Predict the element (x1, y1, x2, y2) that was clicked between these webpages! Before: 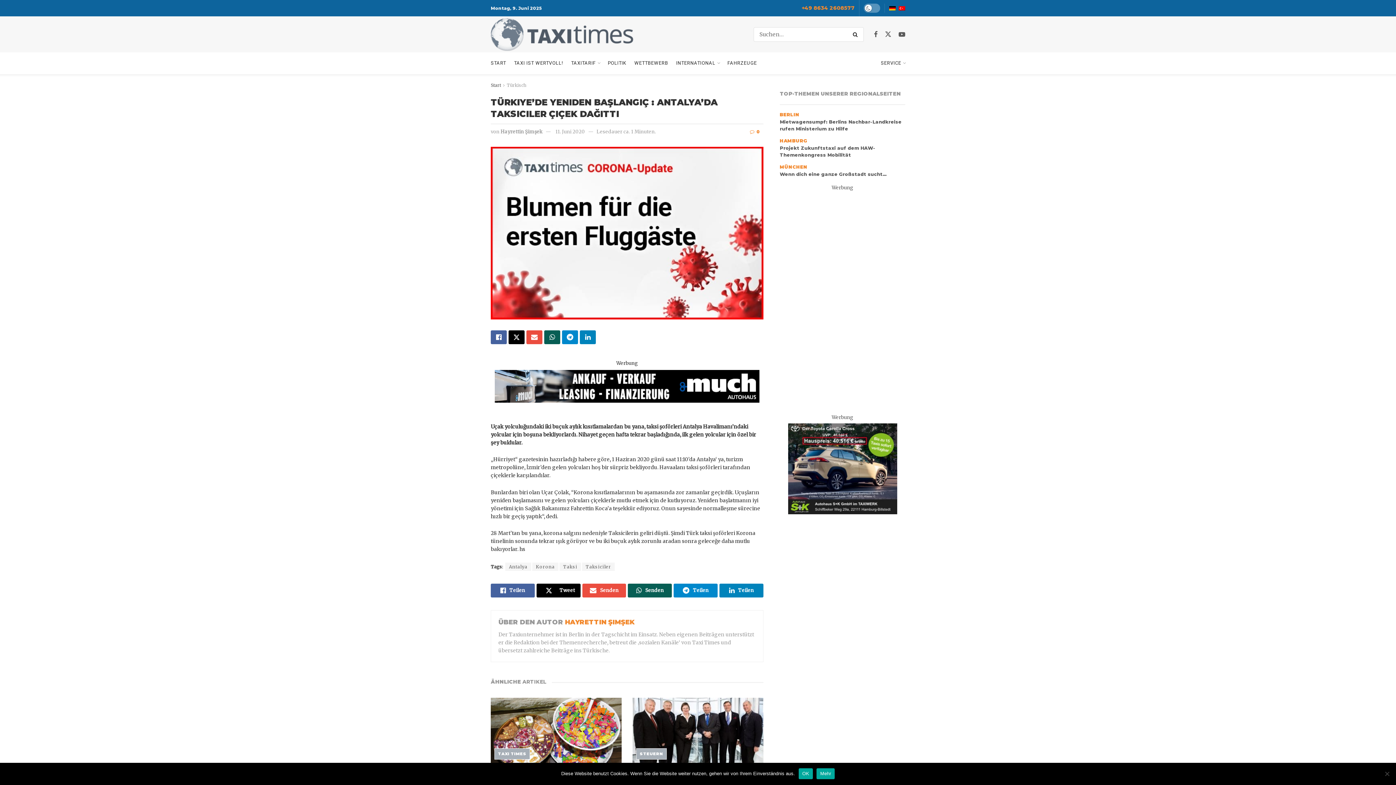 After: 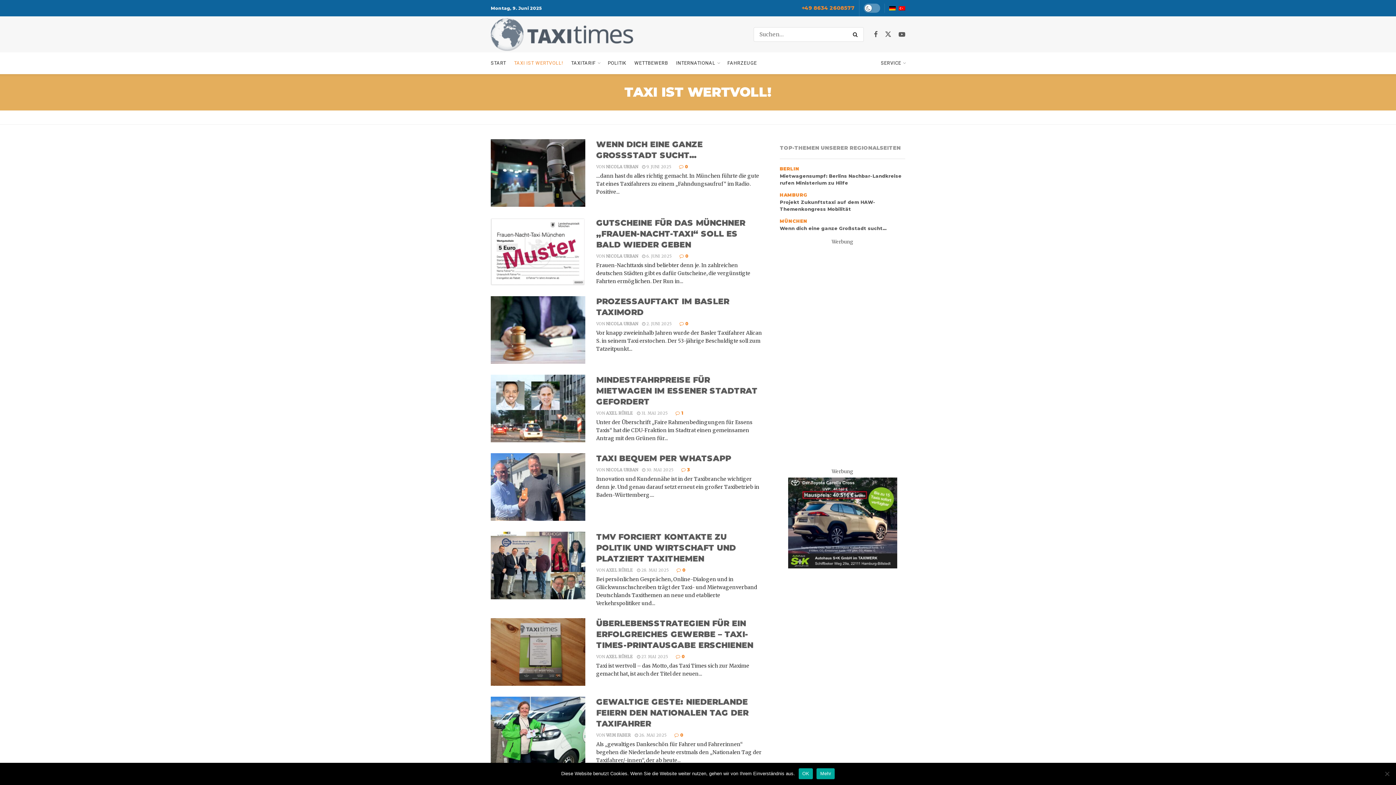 Action: label: TAXI IST WERTVOLL! bbox: (514, 52, 563, 74)